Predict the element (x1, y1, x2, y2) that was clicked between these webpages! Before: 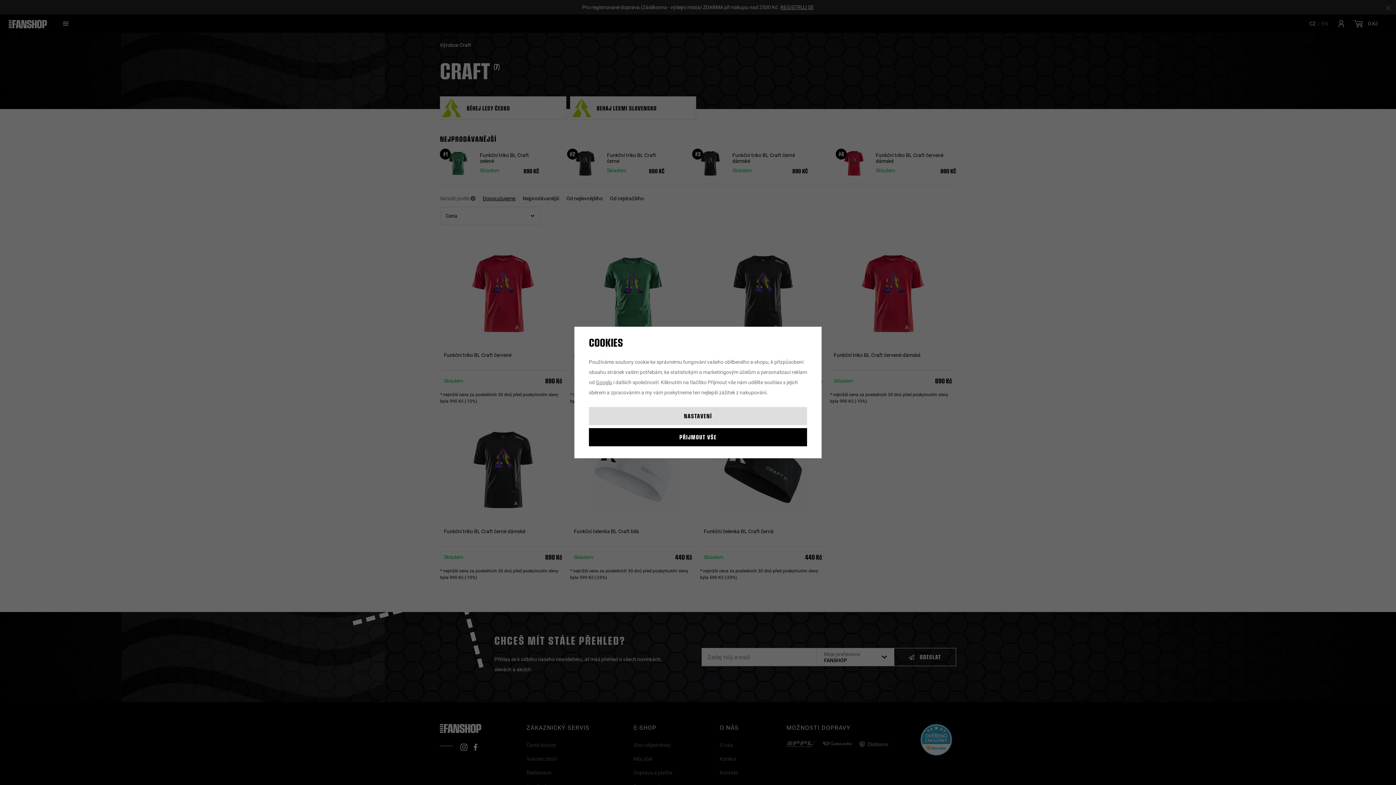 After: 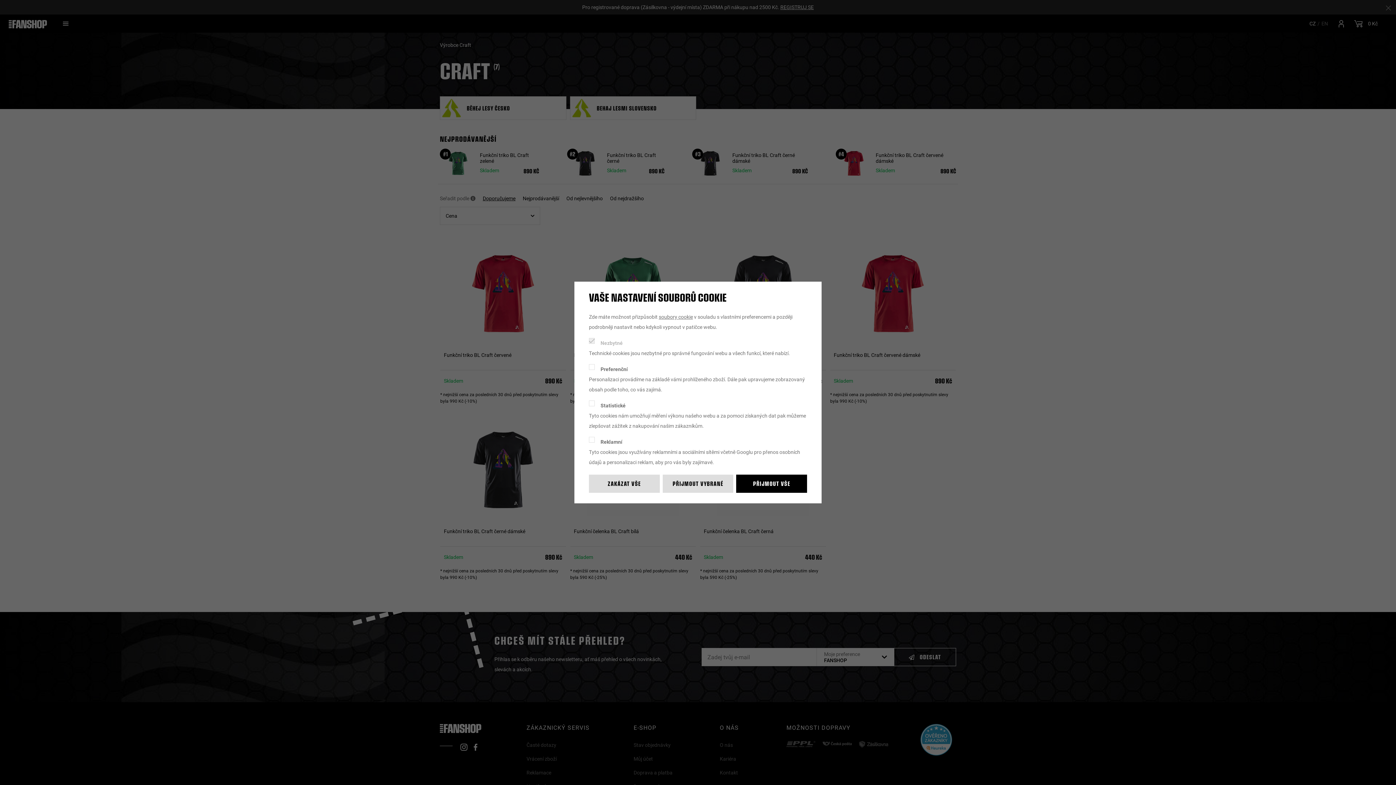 Action: label: NASTAVENÍ bbox: (589, 407, 807, 425)